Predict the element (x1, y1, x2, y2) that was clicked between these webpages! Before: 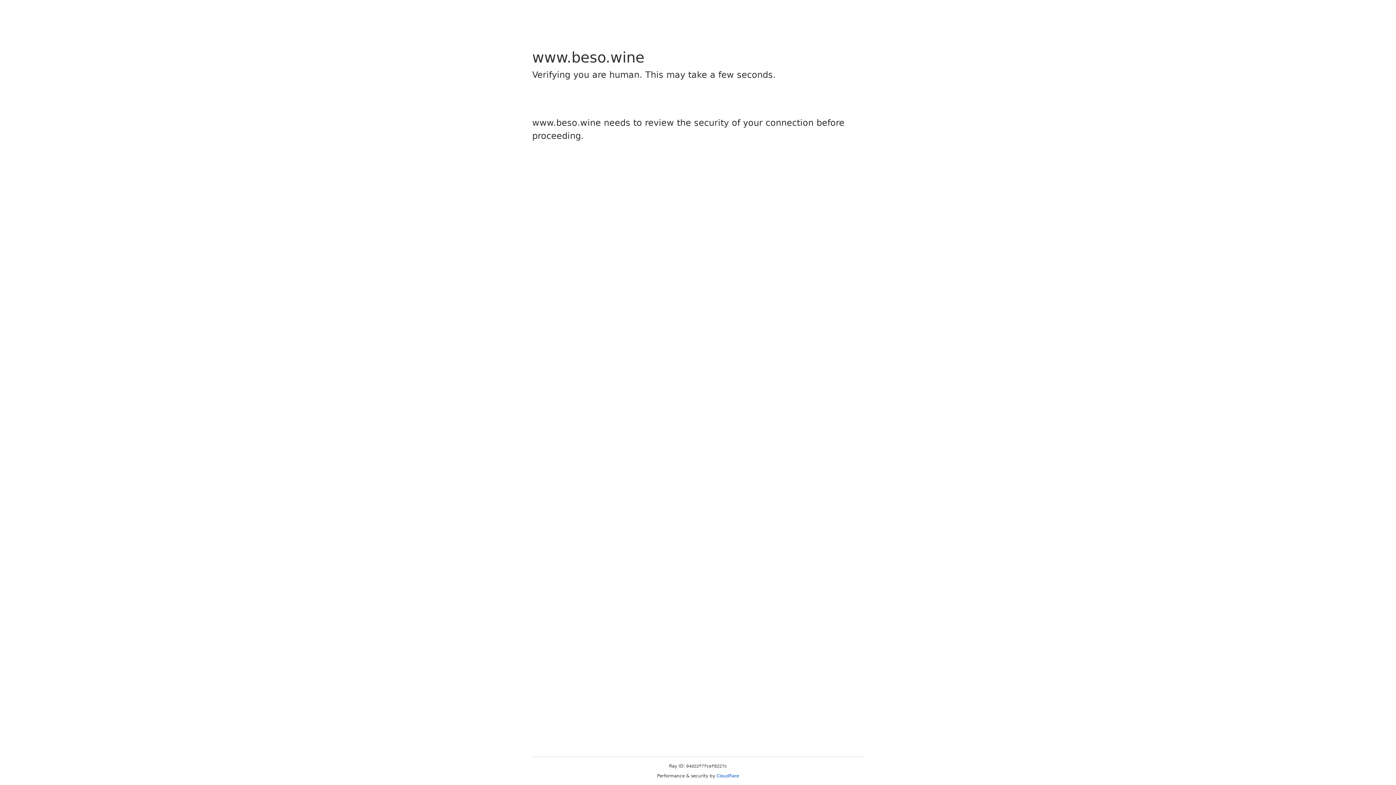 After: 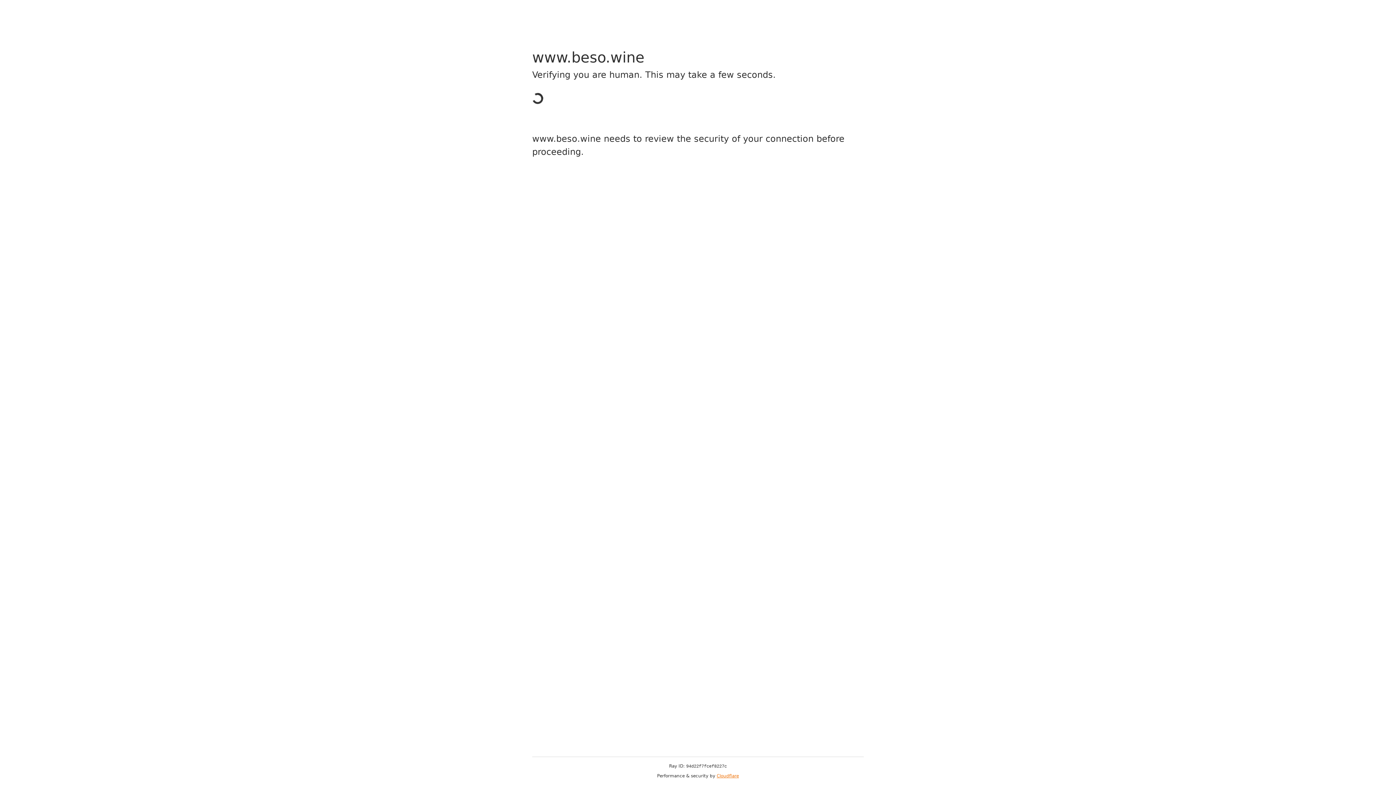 Action: label: Cloudflare bbox: (716, 773, 739, 778)